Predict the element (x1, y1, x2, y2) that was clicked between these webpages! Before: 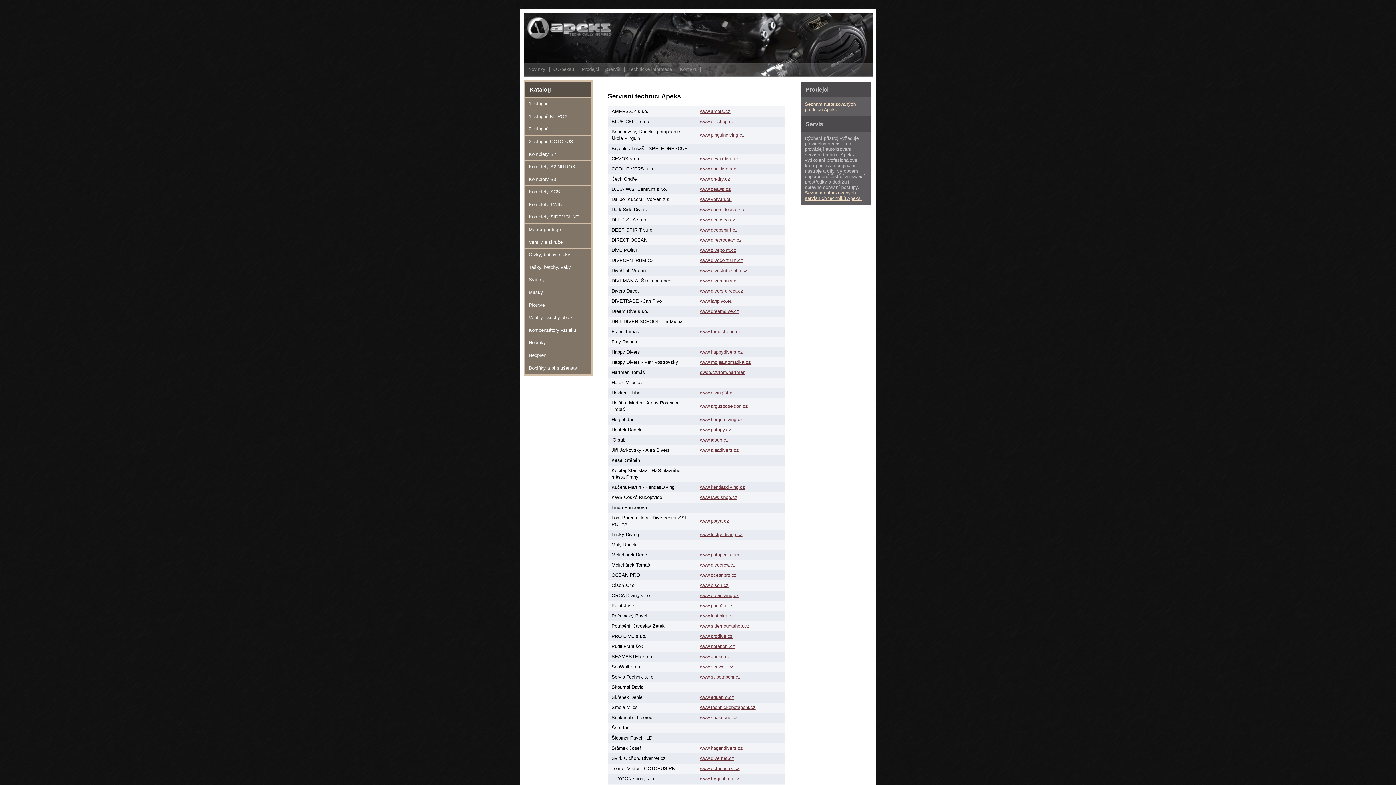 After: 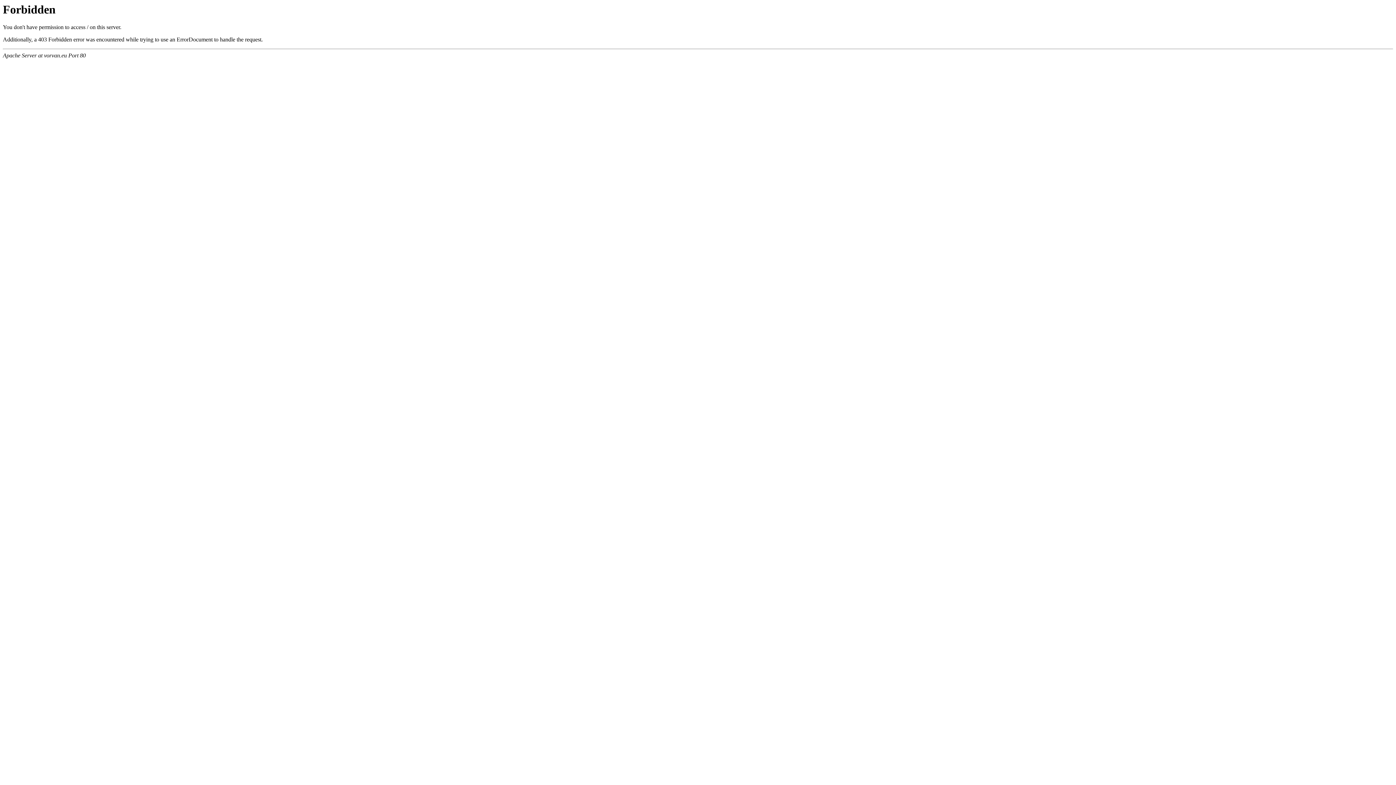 Action: bbox: (700, 196, 731, 202) label: www.vorvan.eu